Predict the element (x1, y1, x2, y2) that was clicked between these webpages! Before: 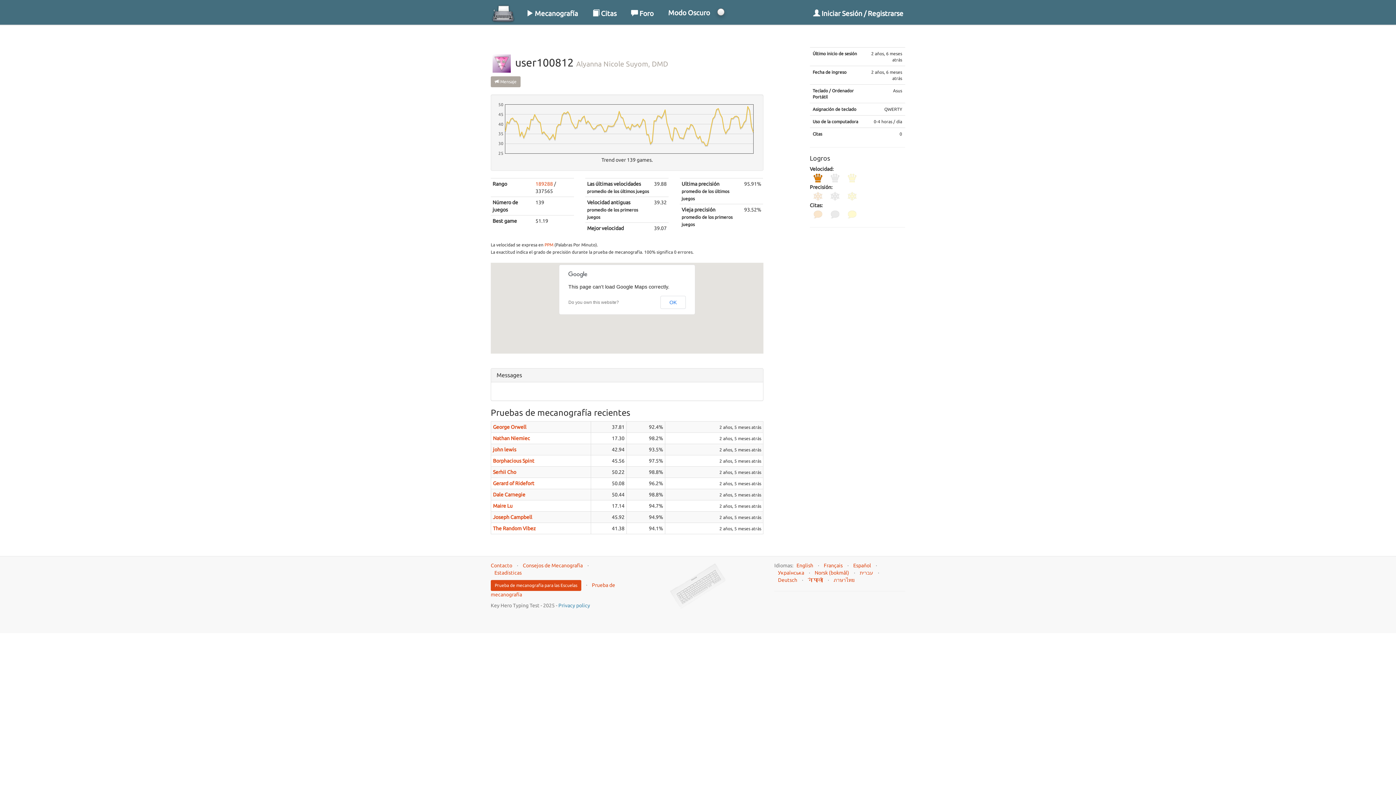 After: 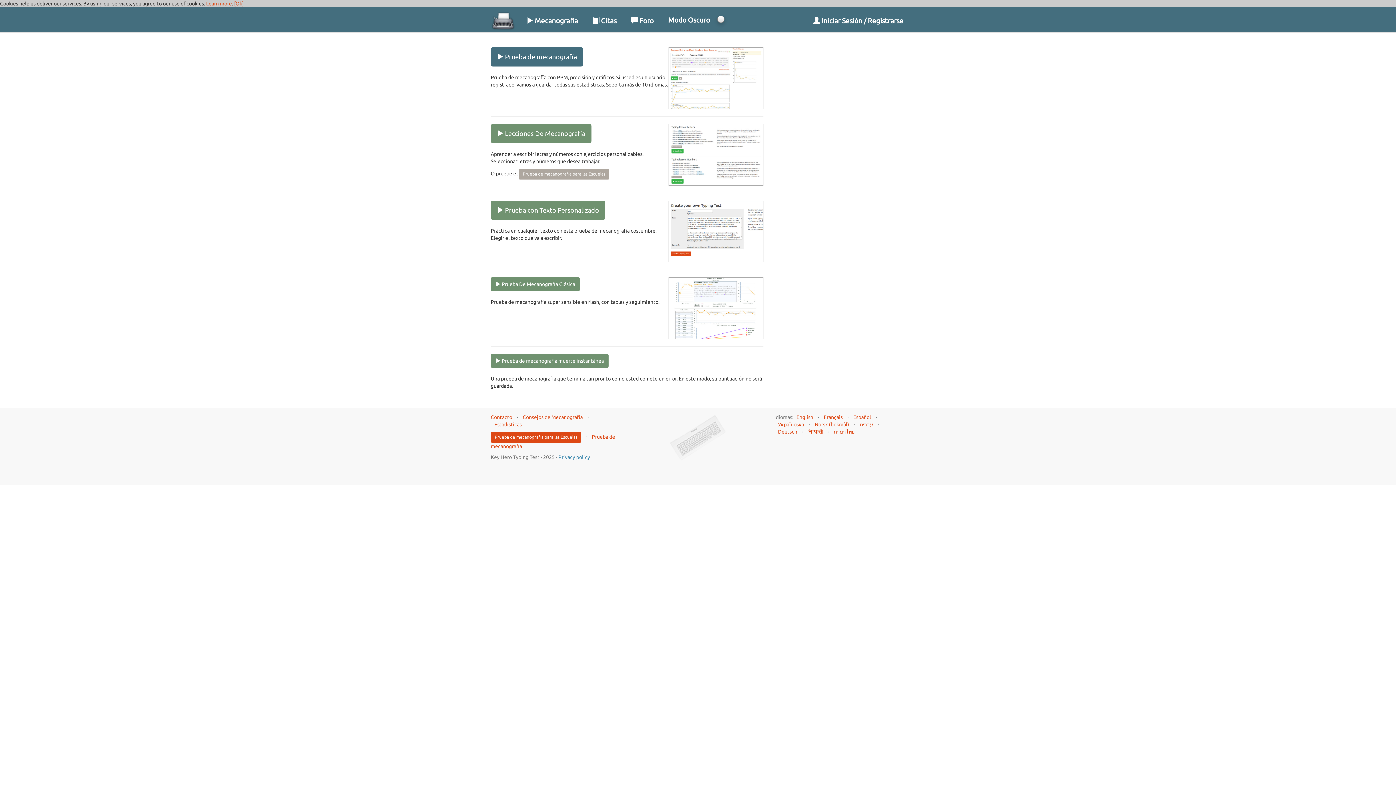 Action: bbox: (519, 0, 585, 22) label:  Mecanografía